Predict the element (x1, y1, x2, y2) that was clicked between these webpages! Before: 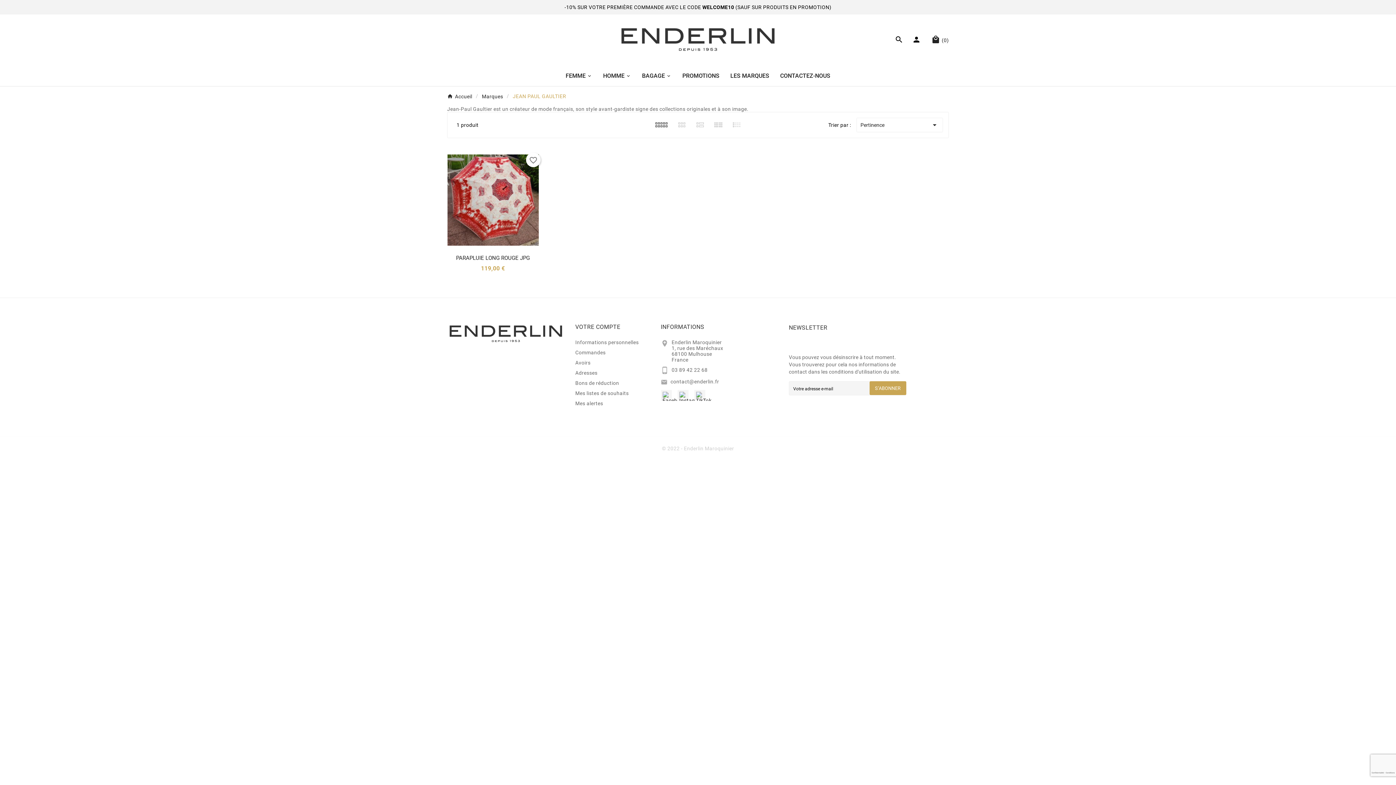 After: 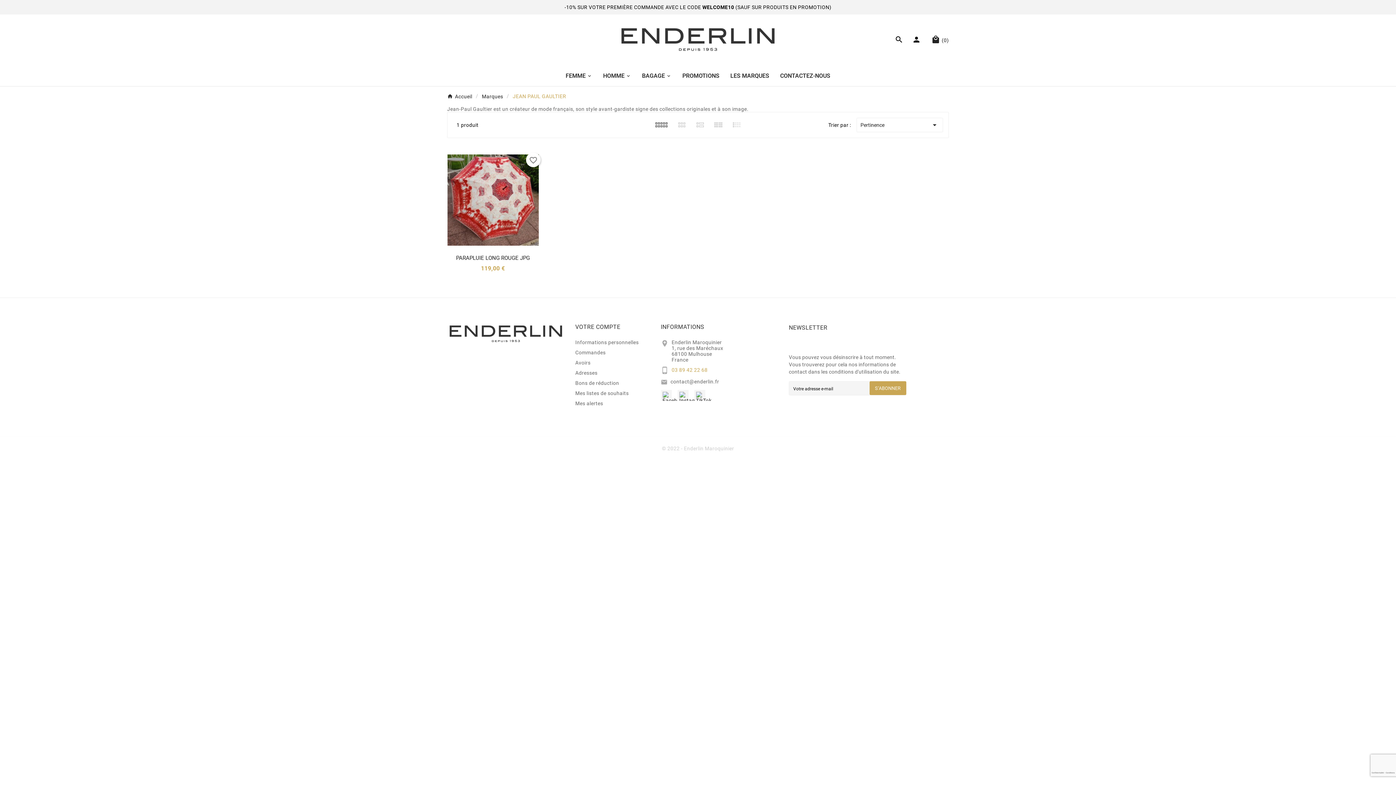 Action: label: 03 89 42 22 68 bbox: (671, 367, 707, 372)